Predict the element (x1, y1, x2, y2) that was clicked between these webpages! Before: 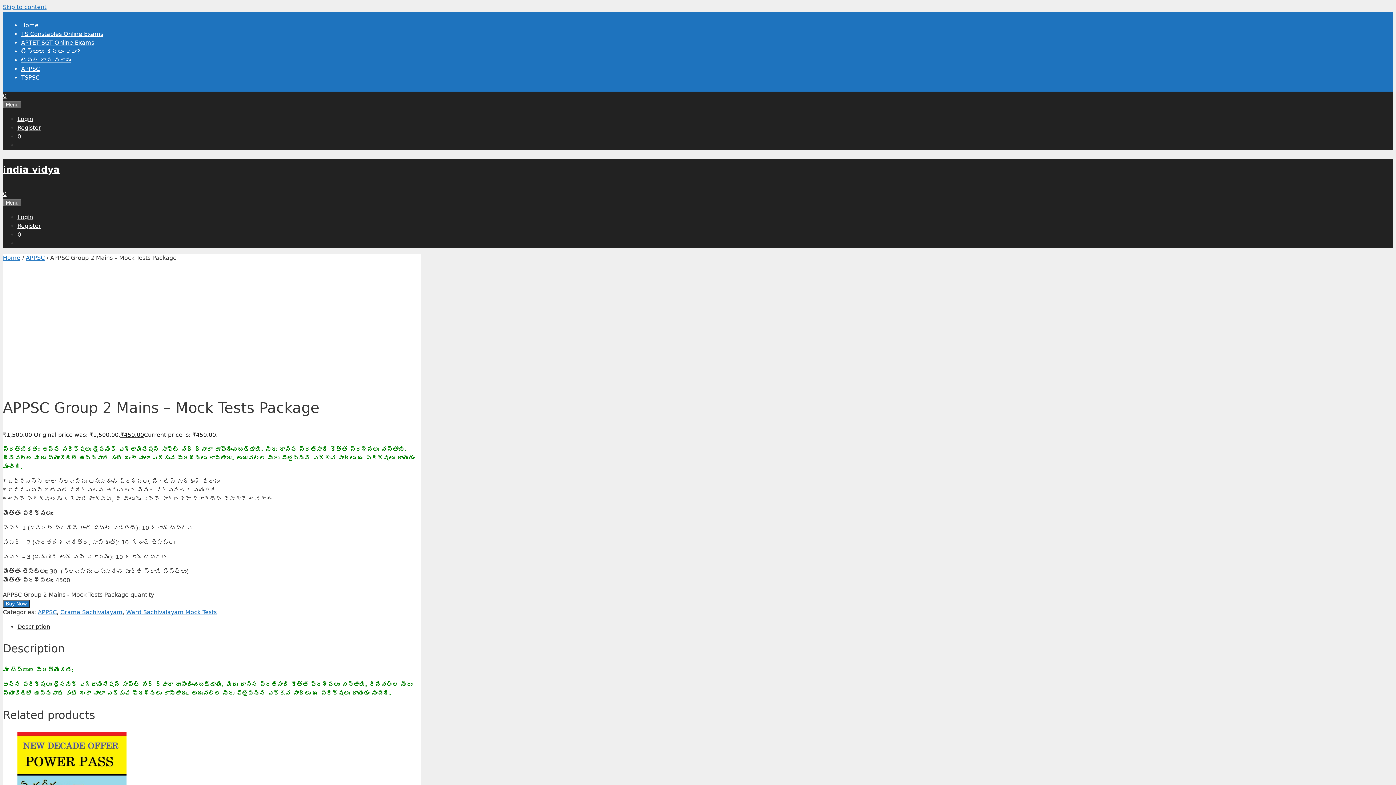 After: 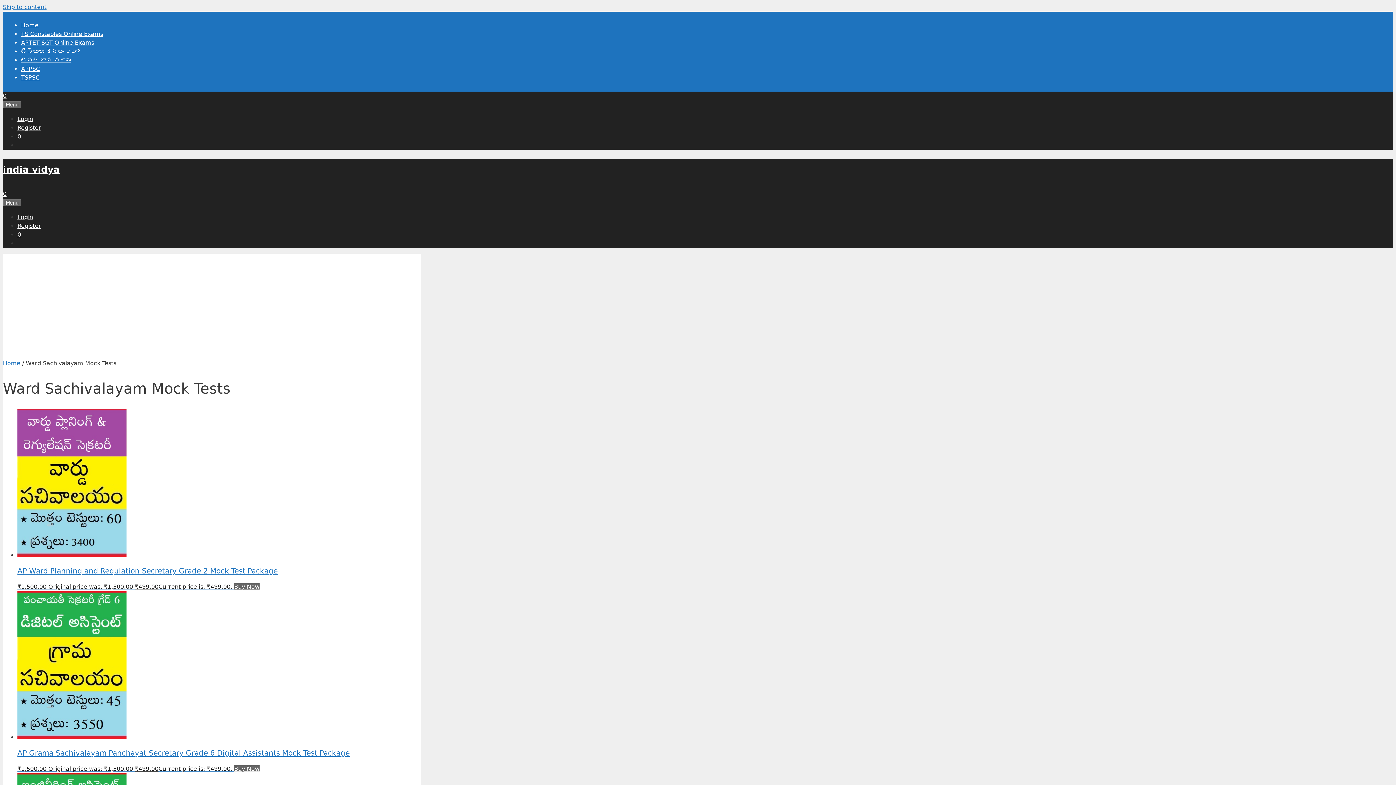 Action: label: Ward Sachivalayam Mock Tests bbox: (126, 609, 216, 616)